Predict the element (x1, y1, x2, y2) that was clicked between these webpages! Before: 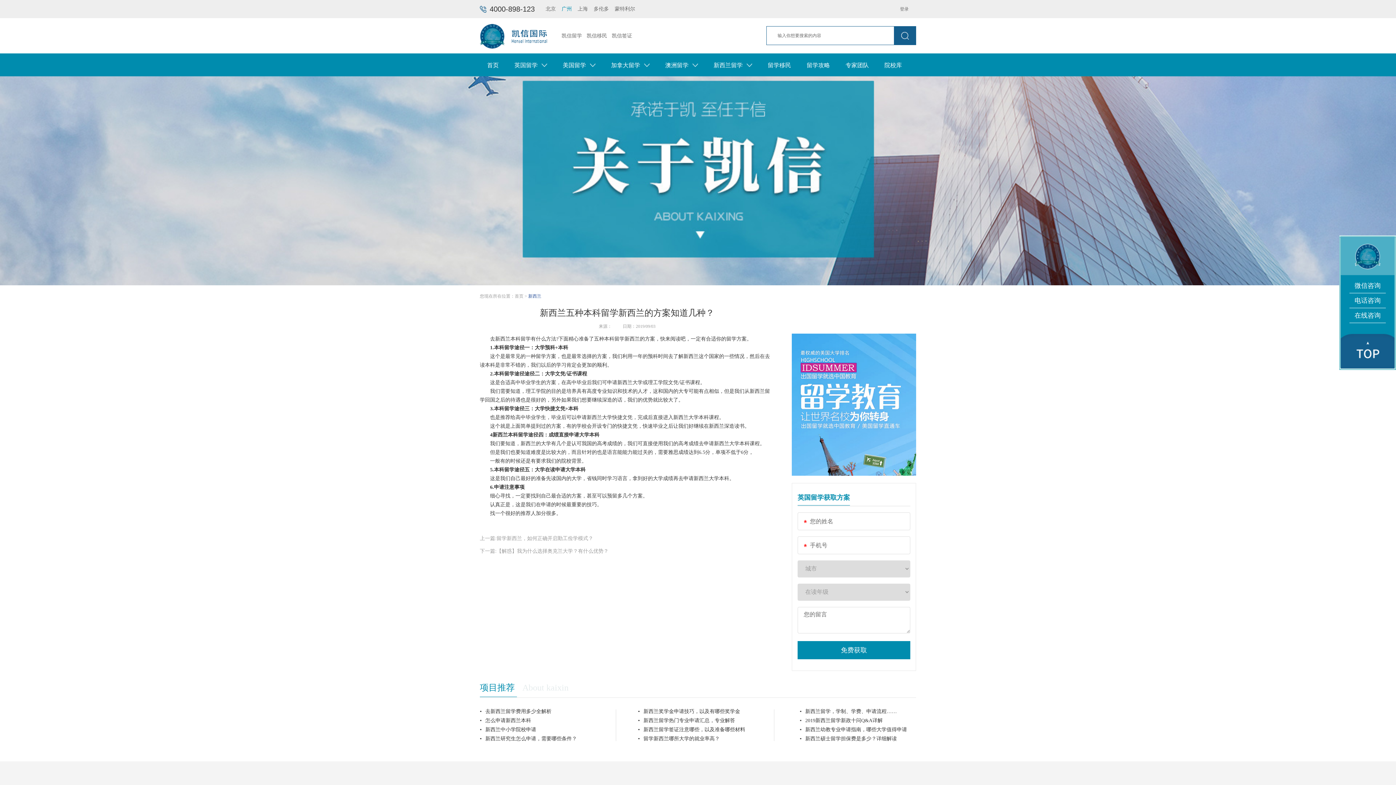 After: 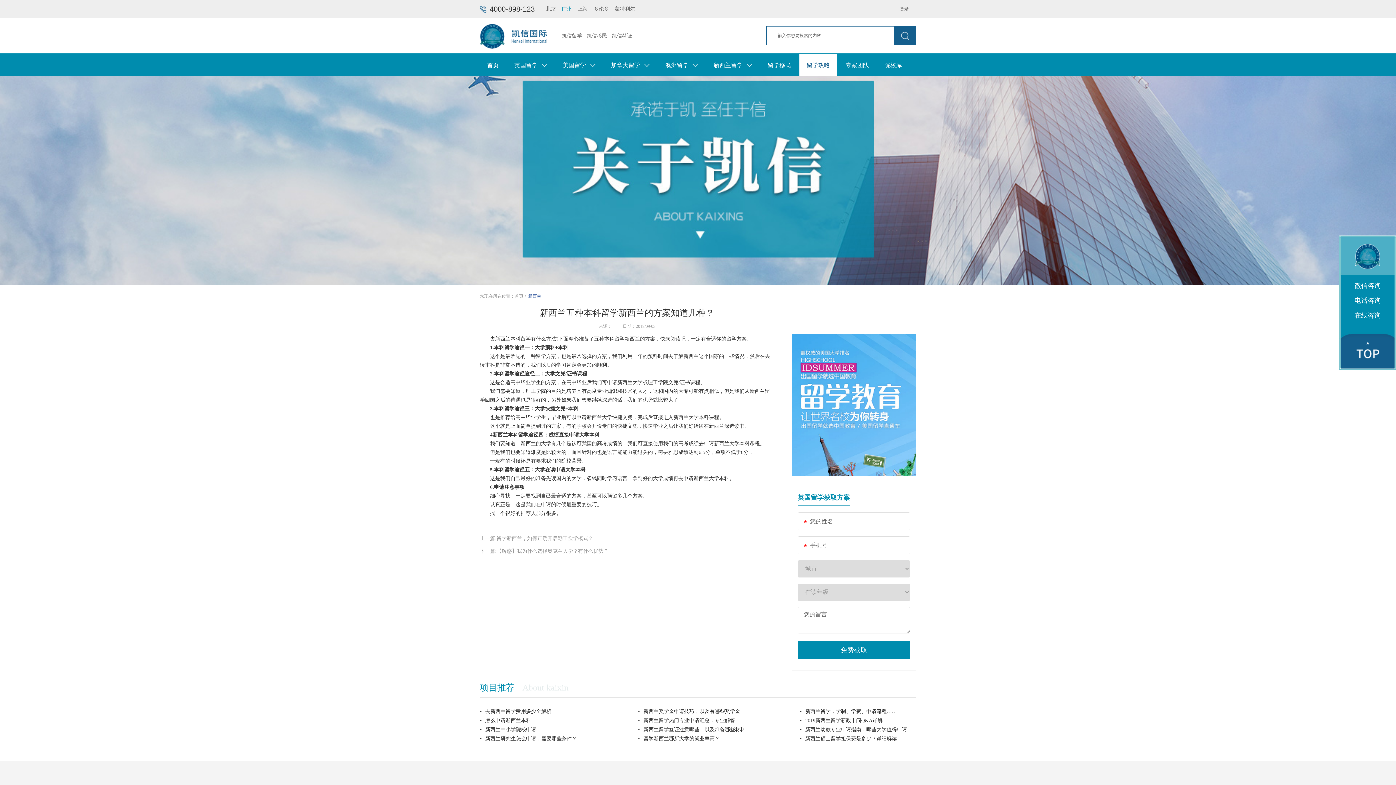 Action: label: 留学攻略 bbox: (799, 53, 837, 76)